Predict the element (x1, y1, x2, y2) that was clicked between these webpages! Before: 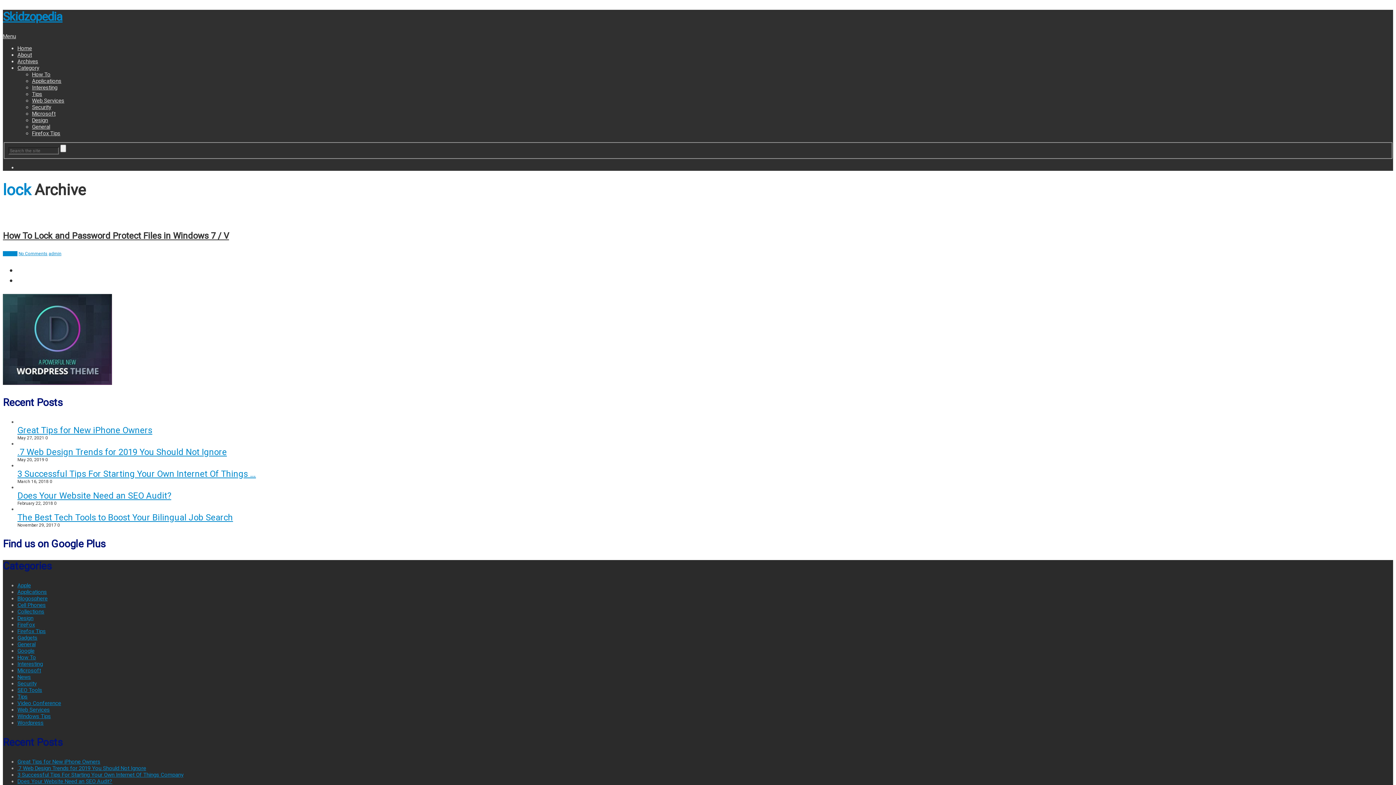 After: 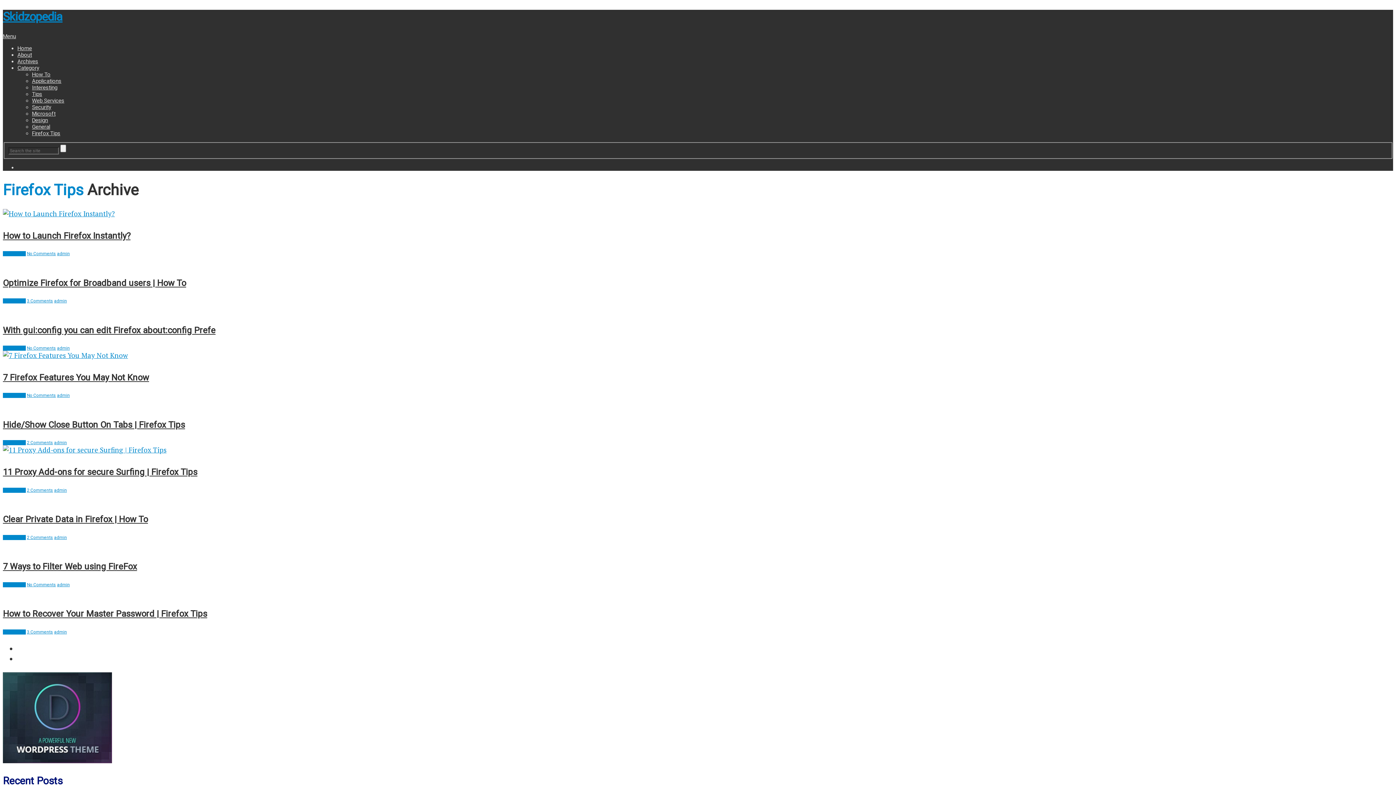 Action: bbox: (32, 130, 60, 136) label: Firefox Tips